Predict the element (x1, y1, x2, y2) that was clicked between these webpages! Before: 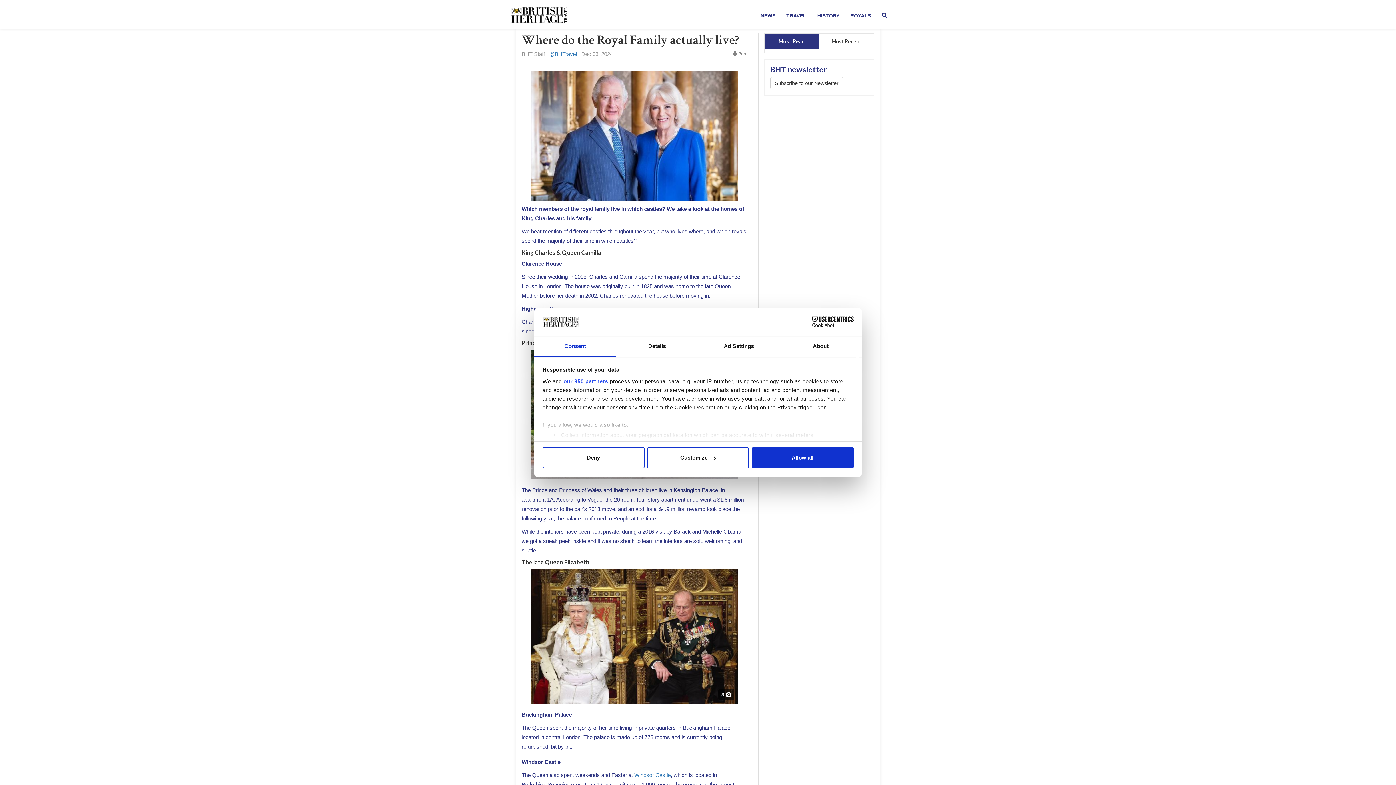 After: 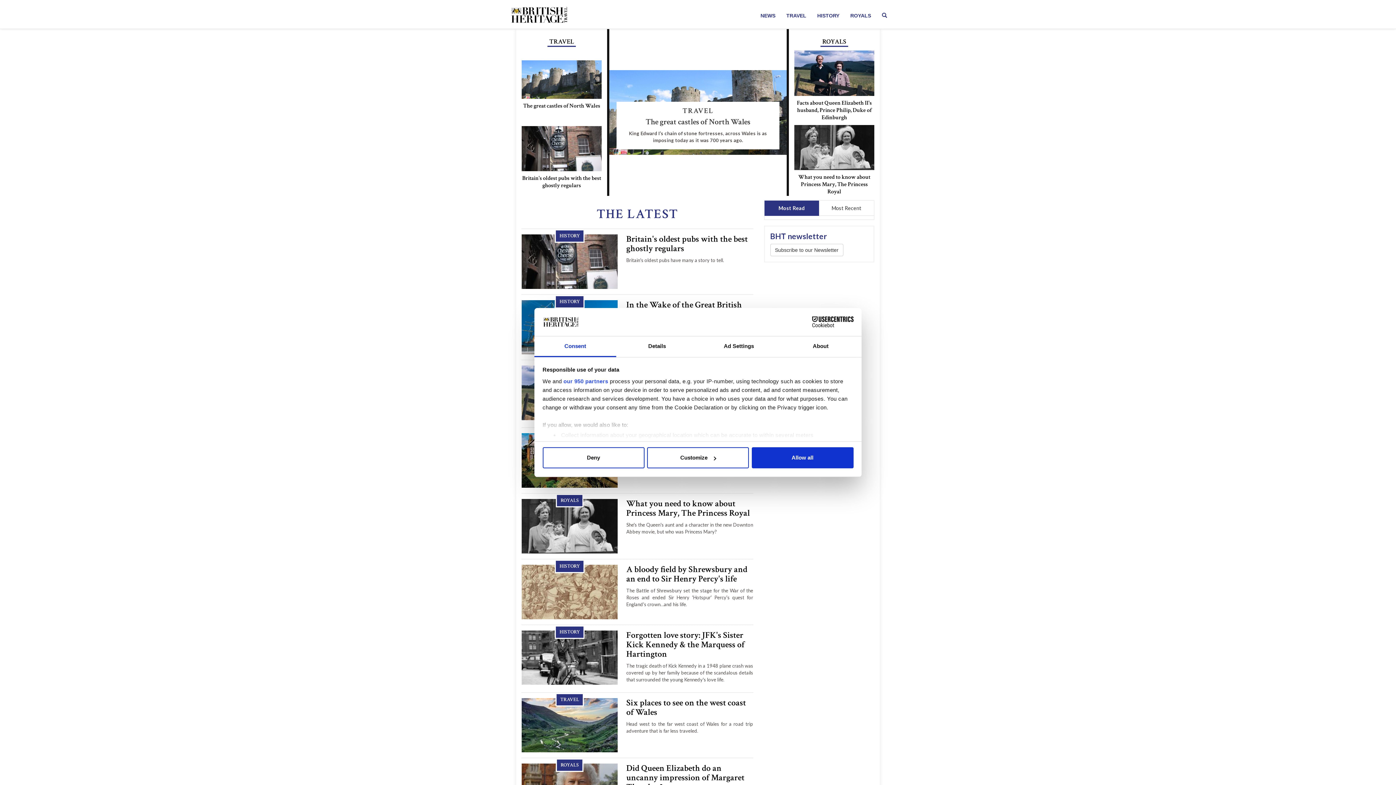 Action: bbox: (503, 0, 574, 18)